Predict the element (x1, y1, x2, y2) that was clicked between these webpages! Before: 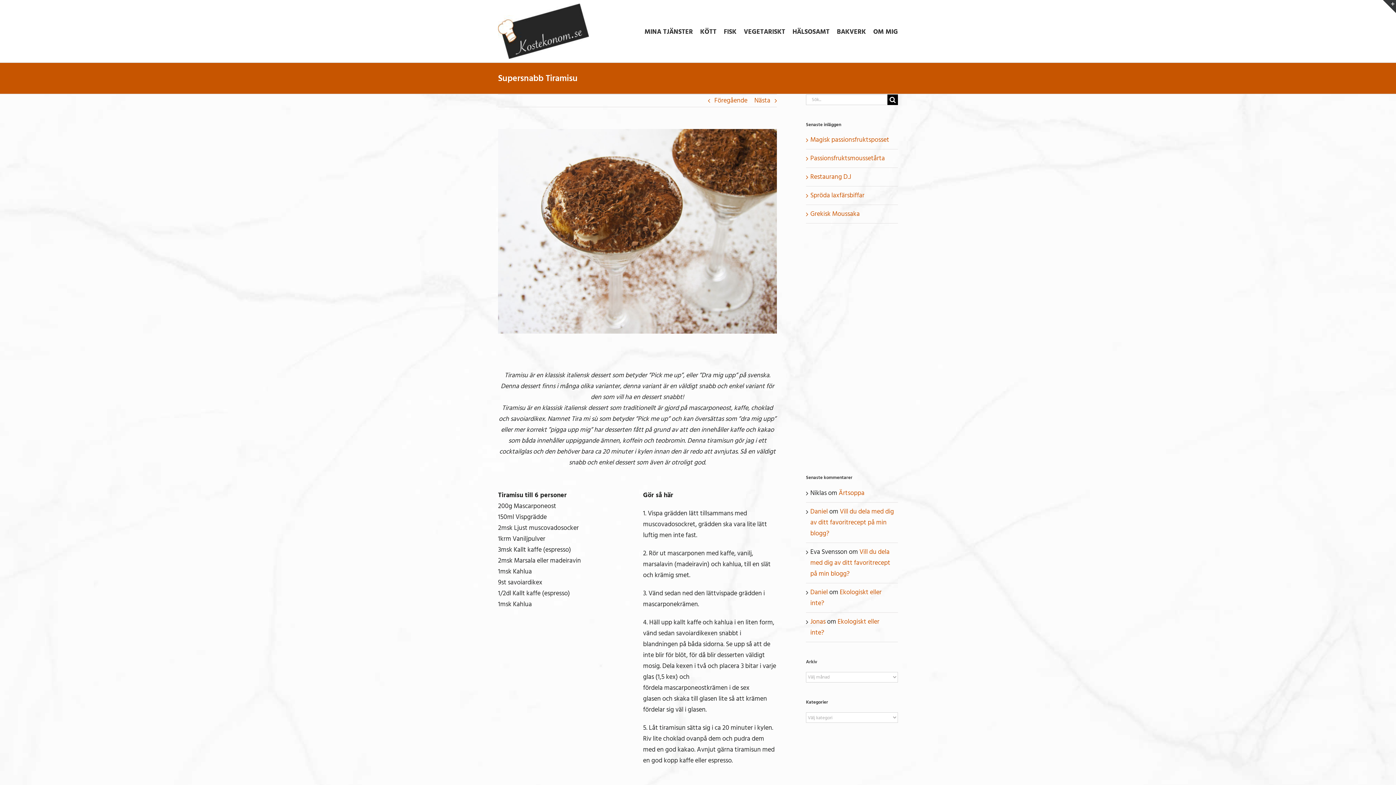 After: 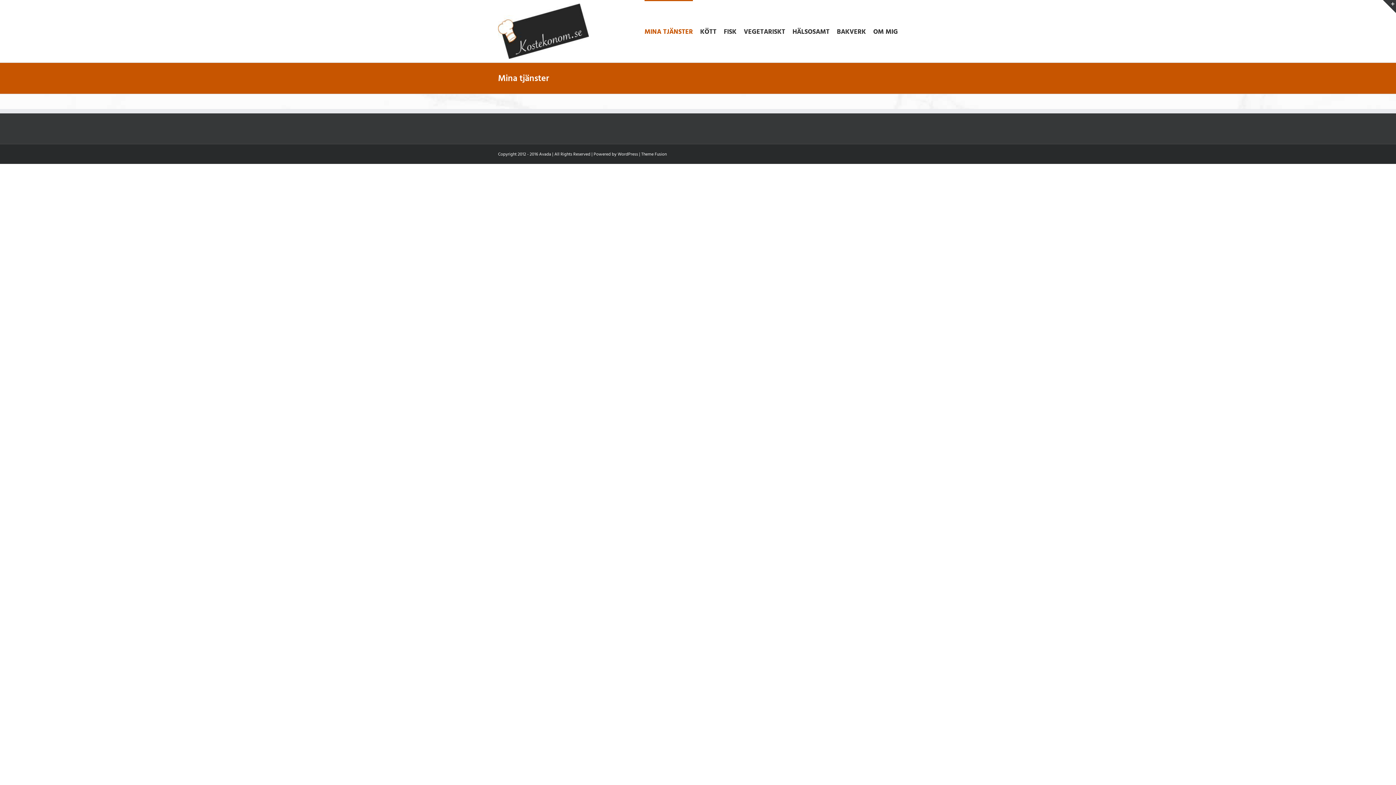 Action: label: MINA TJÄNSTER bbox: (644, 0, 693, 62)